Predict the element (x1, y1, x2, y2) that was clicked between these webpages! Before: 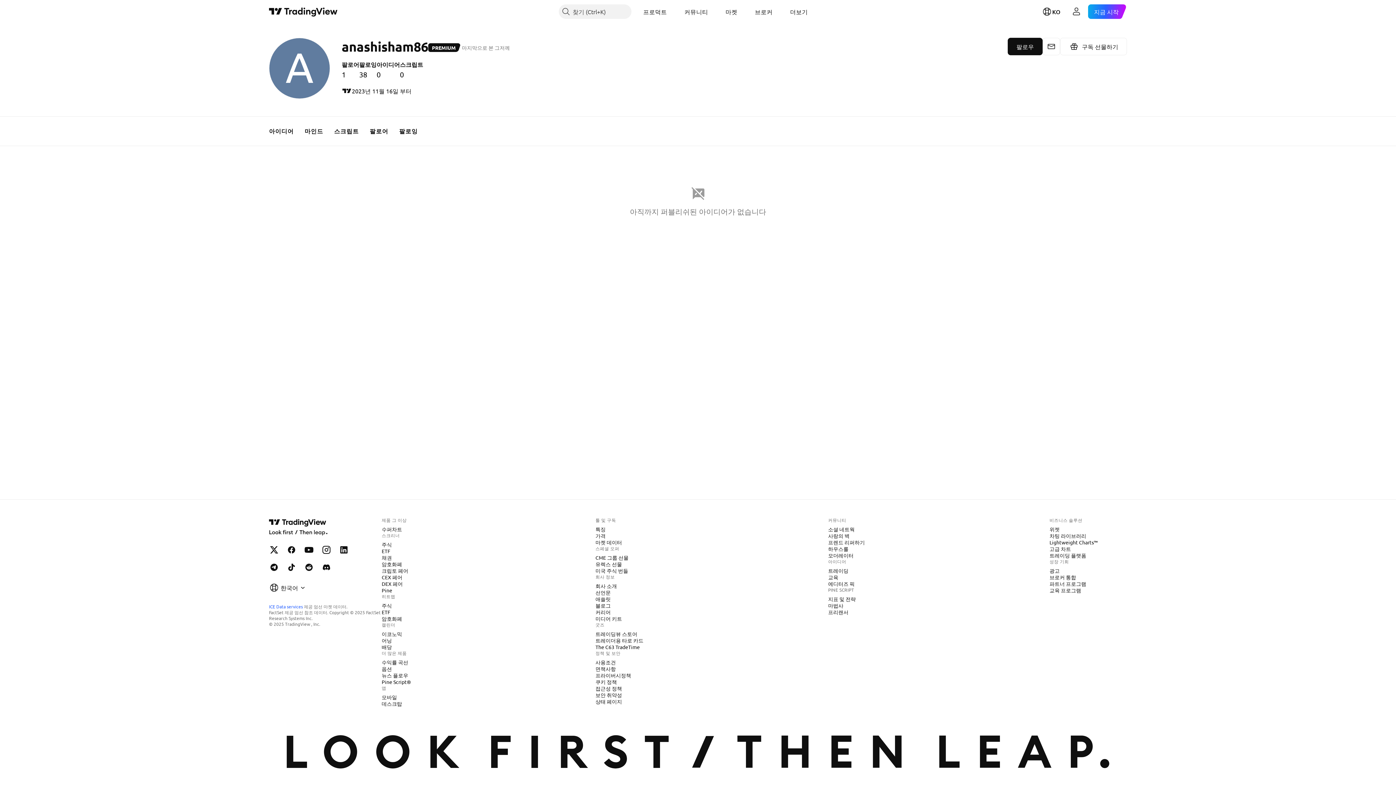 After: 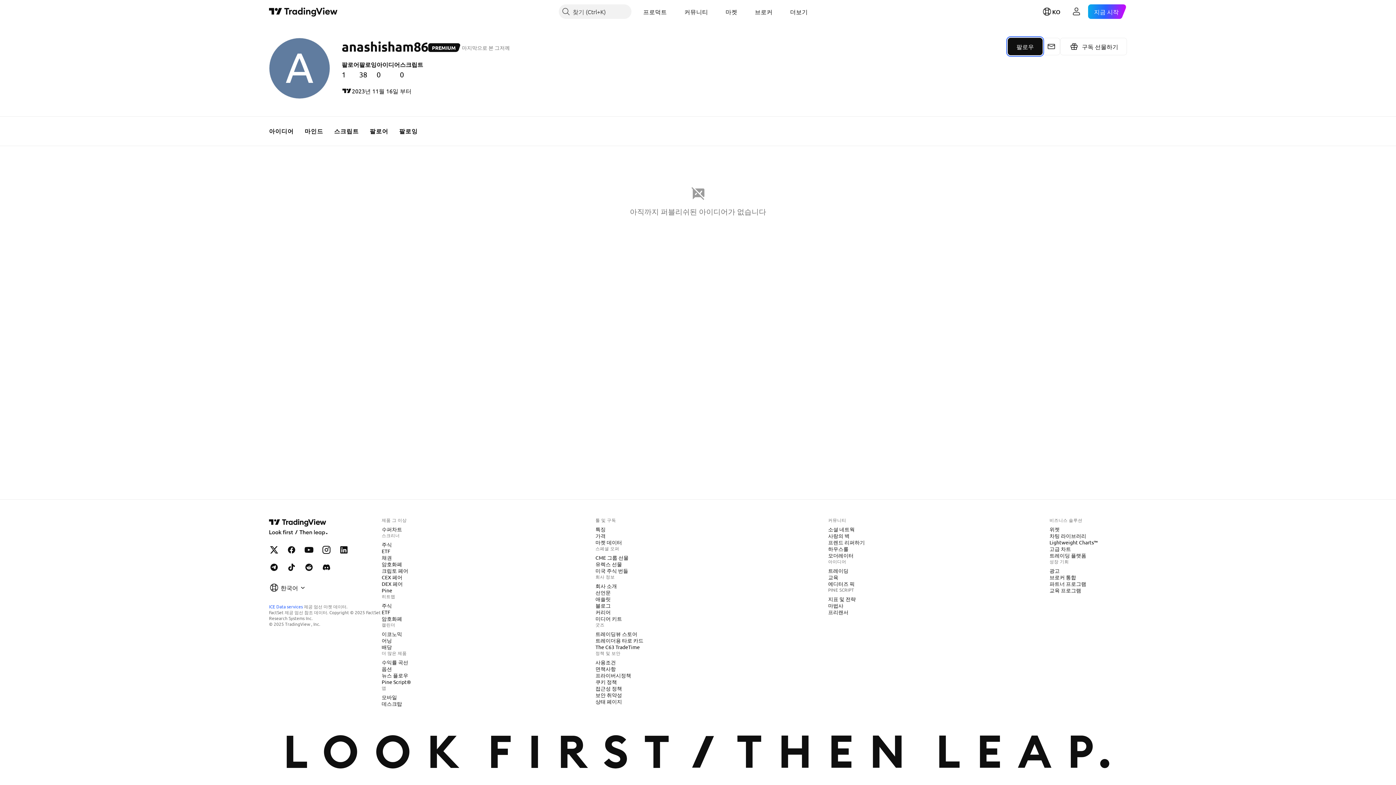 Action: bbox: (1008, 37, 1042, 55) label: 팔로우